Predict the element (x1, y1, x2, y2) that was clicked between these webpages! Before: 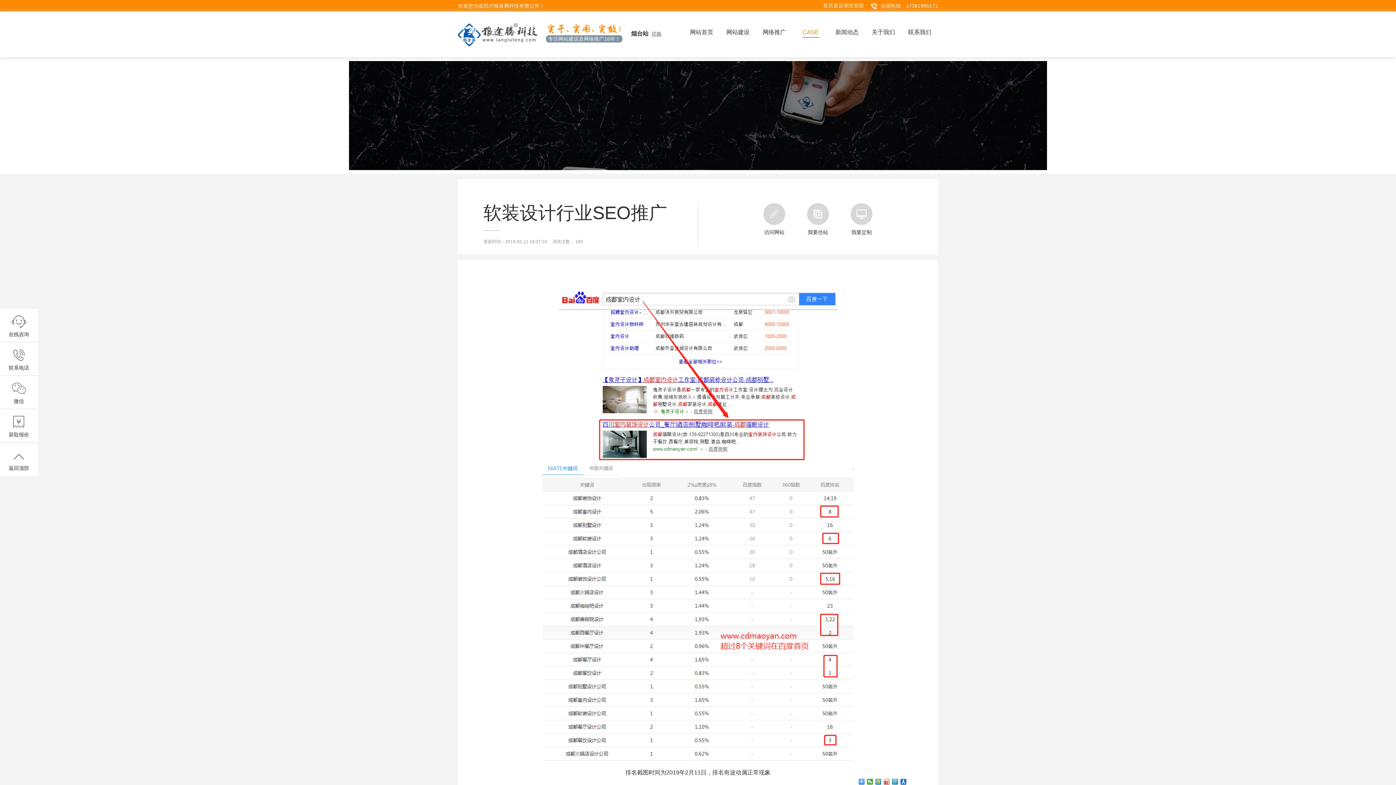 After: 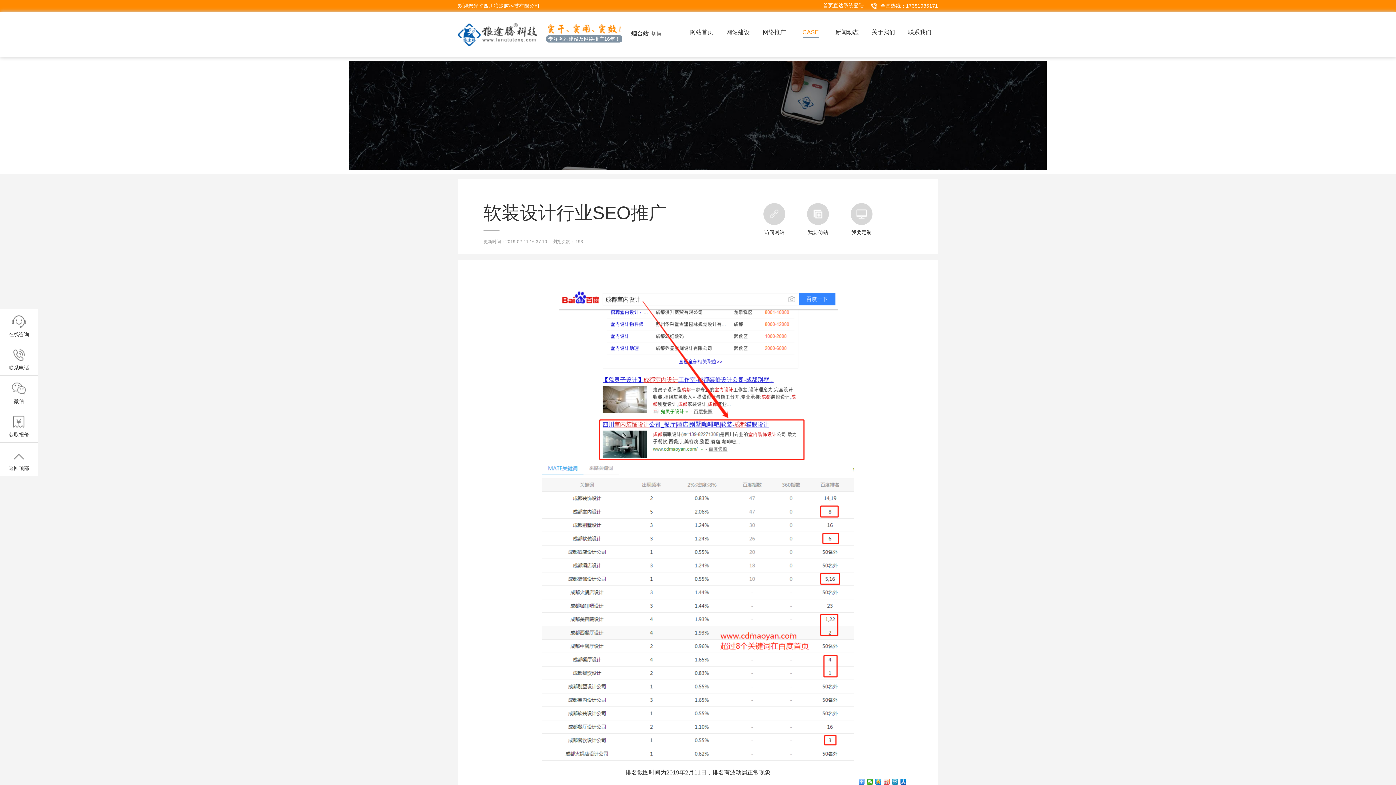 Action: bbox: (884, 779, 890, 785)